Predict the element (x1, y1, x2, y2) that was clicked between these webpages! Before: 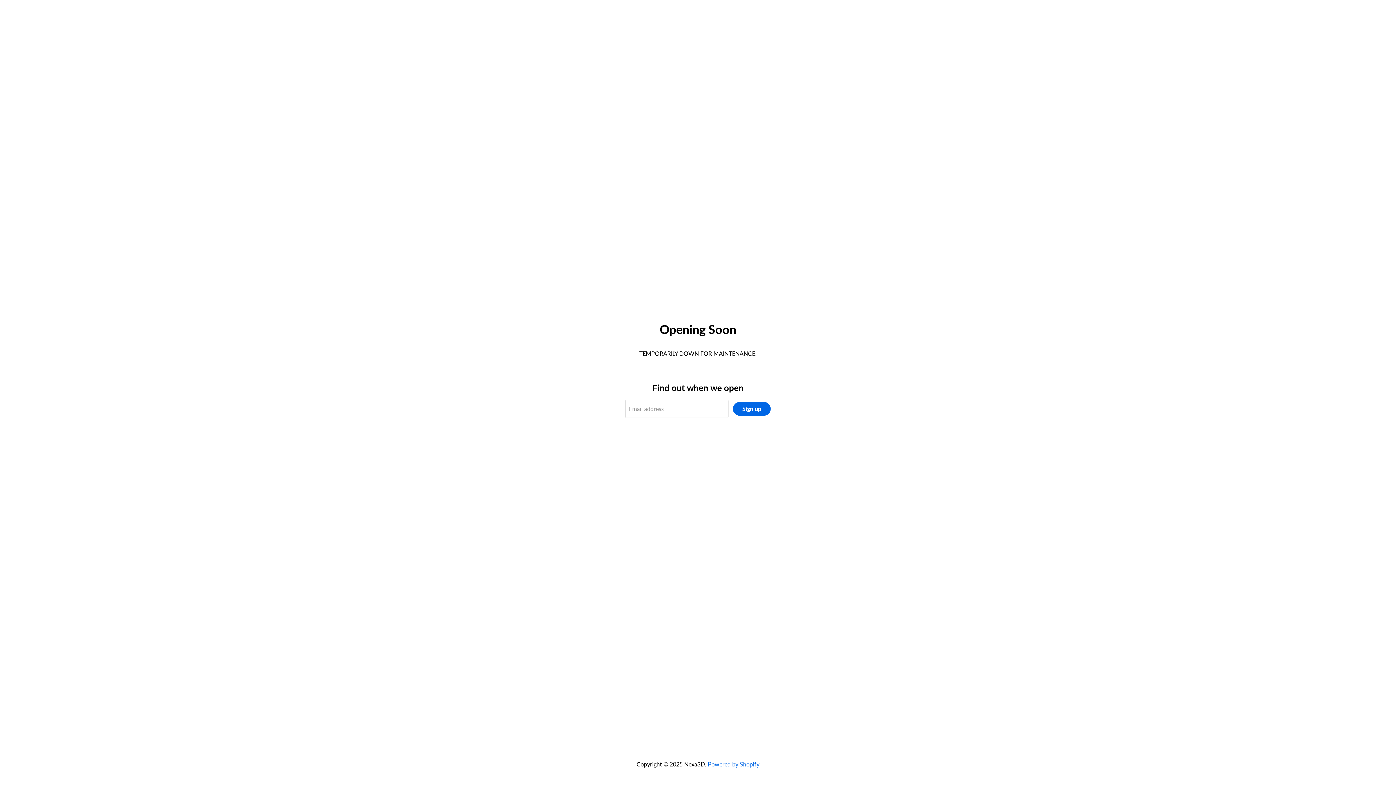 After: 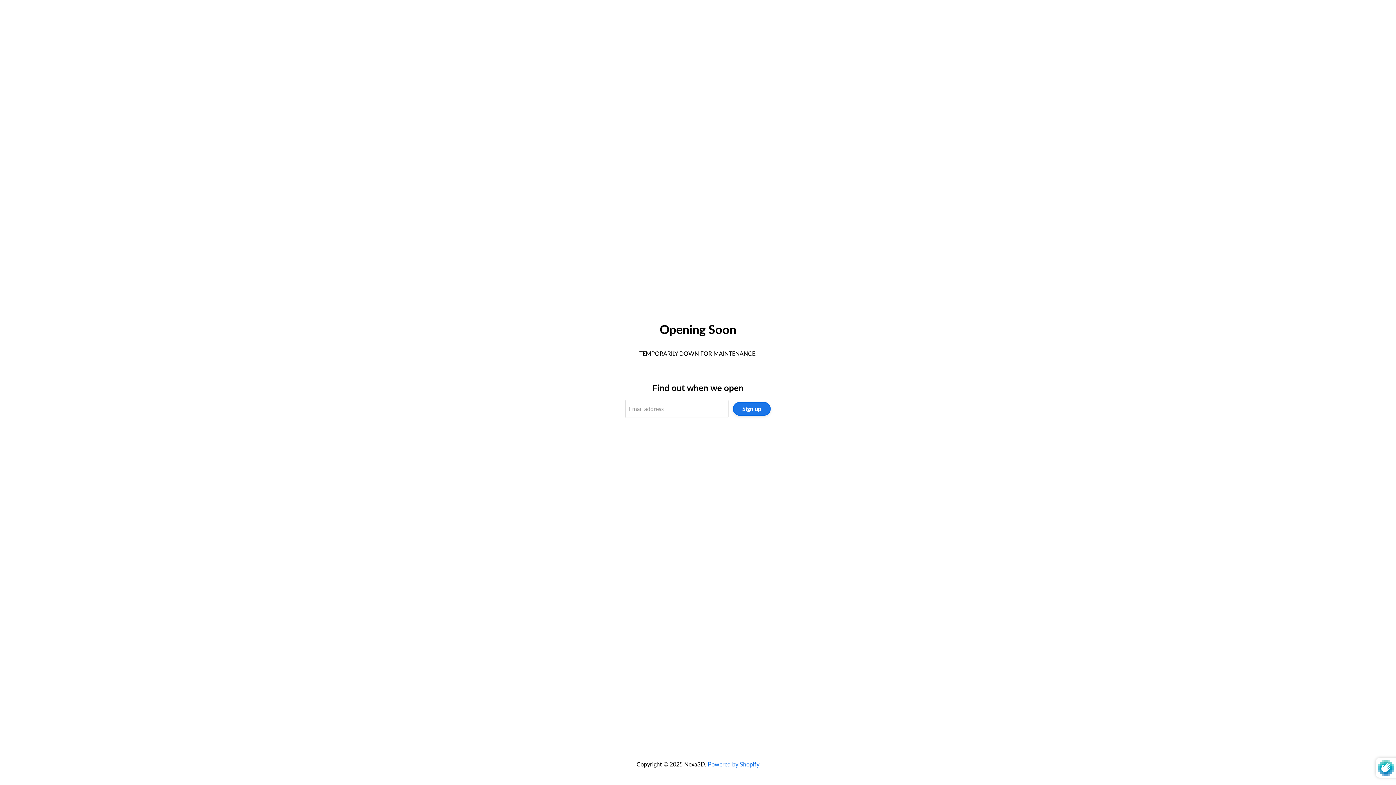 Action: bbox: (733, 402, 770, 415) label: Sign up